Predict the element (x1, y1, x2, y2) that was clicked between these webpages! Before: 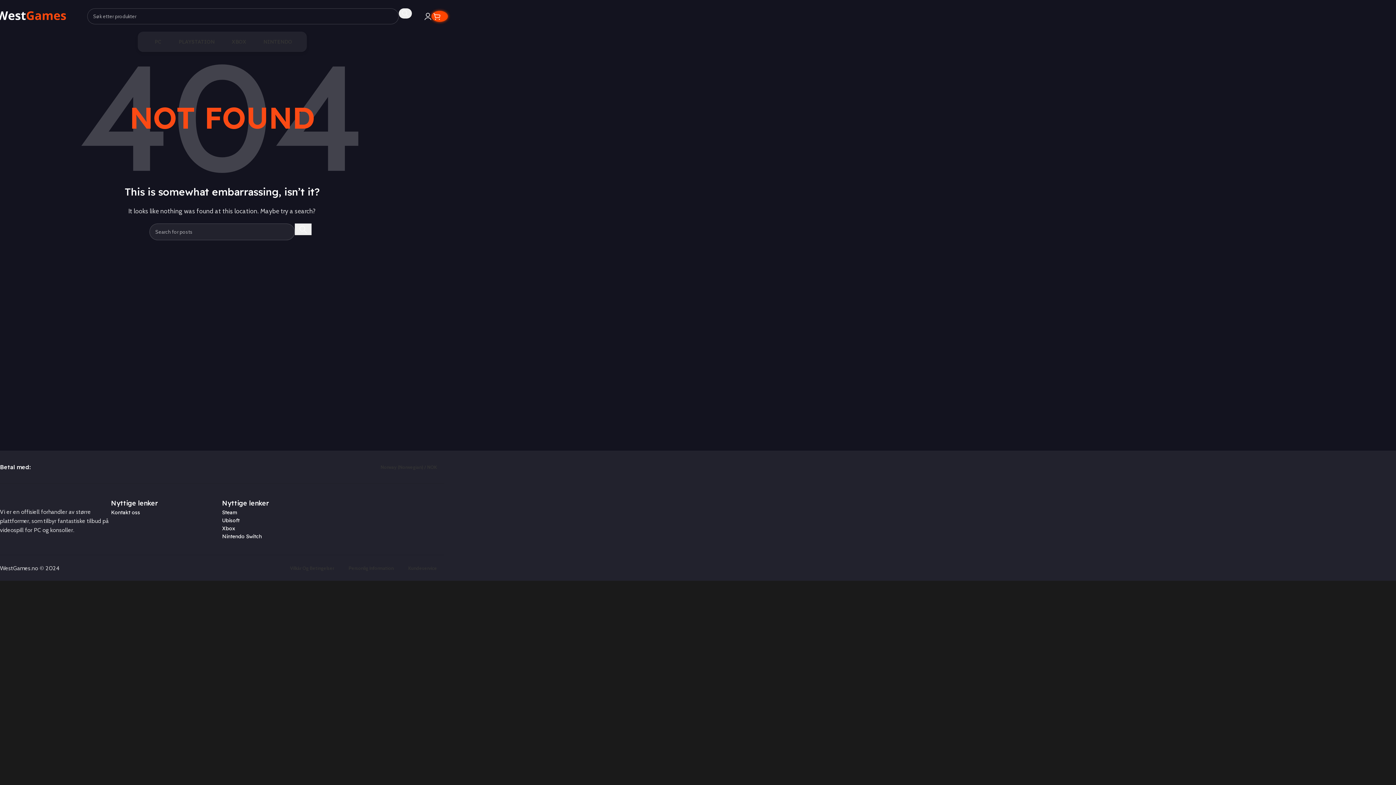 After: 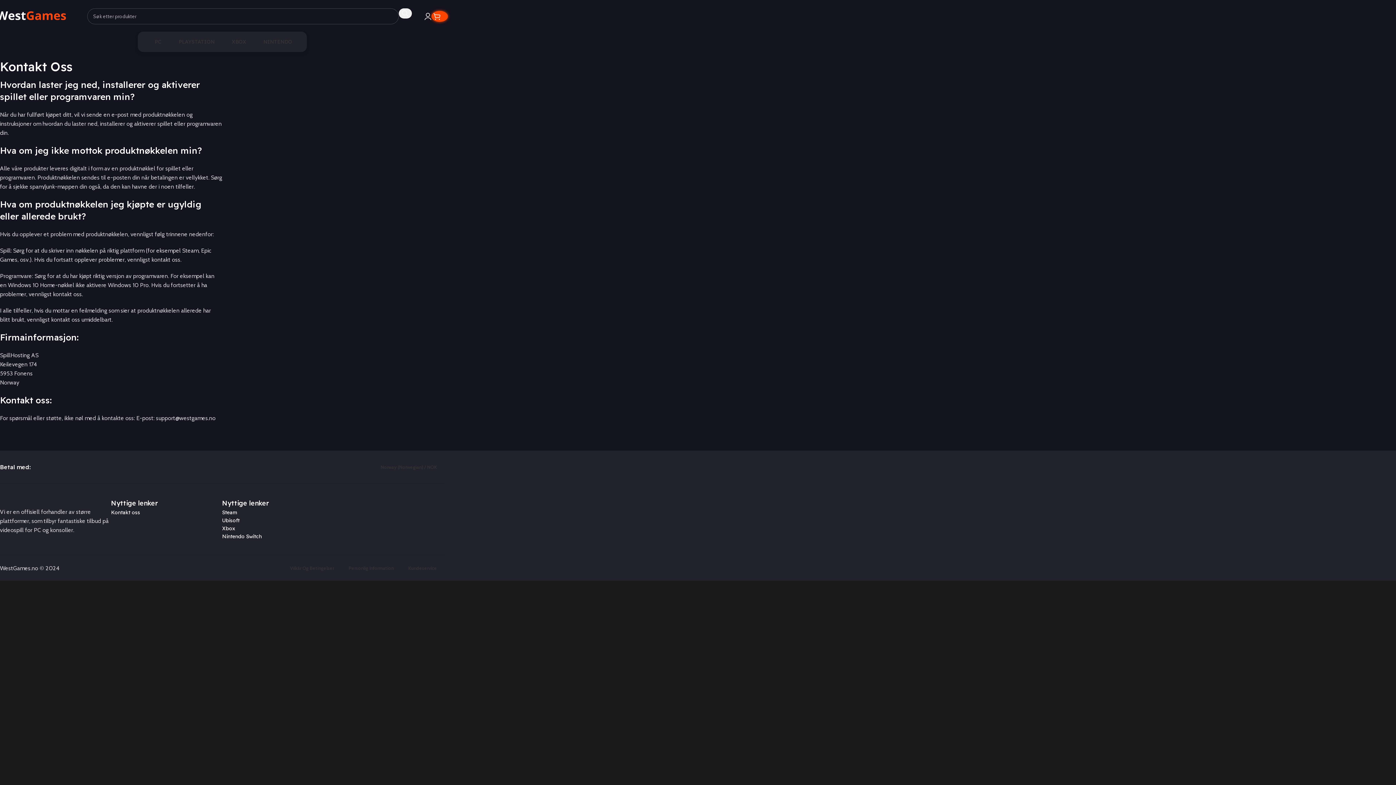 Action: bbox: (408, 561, 437, 575) label: Kundeservice